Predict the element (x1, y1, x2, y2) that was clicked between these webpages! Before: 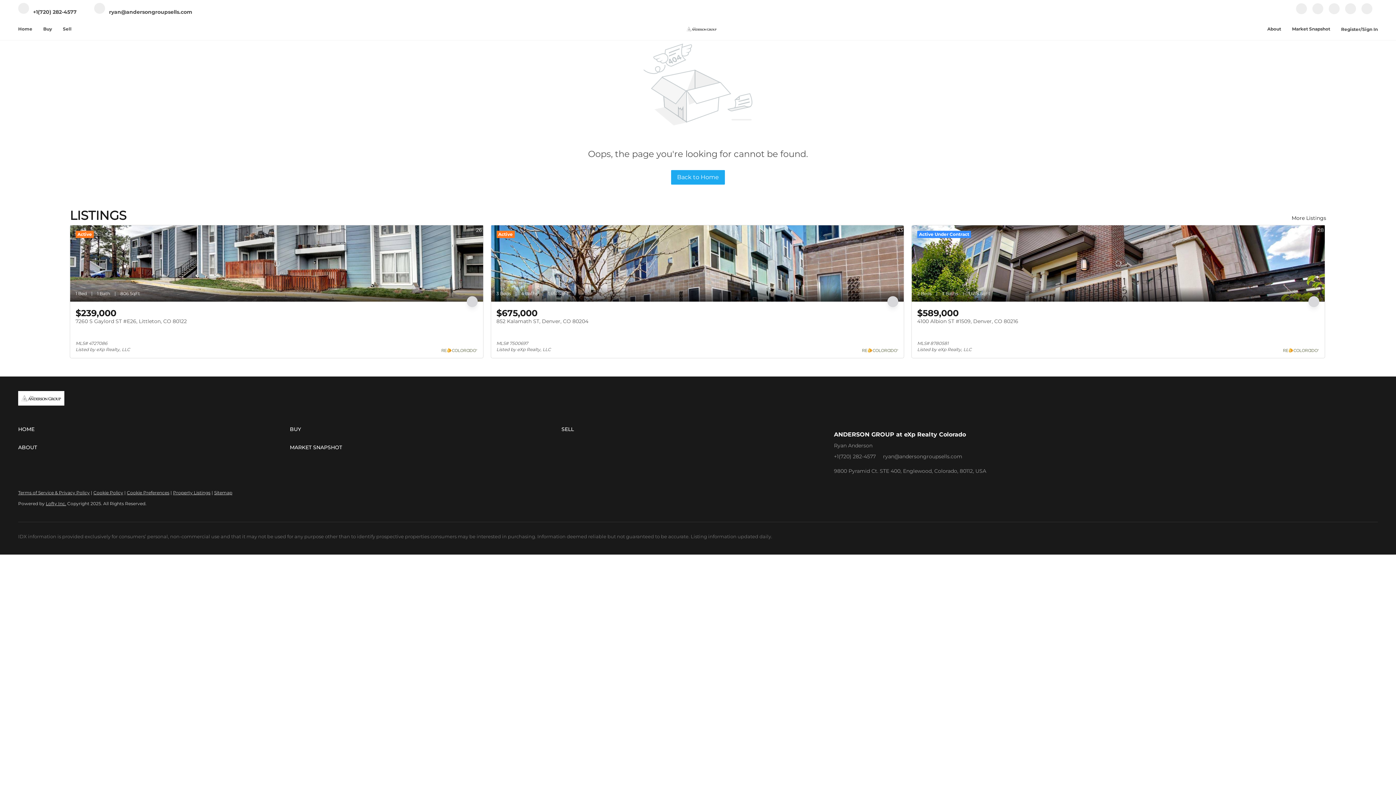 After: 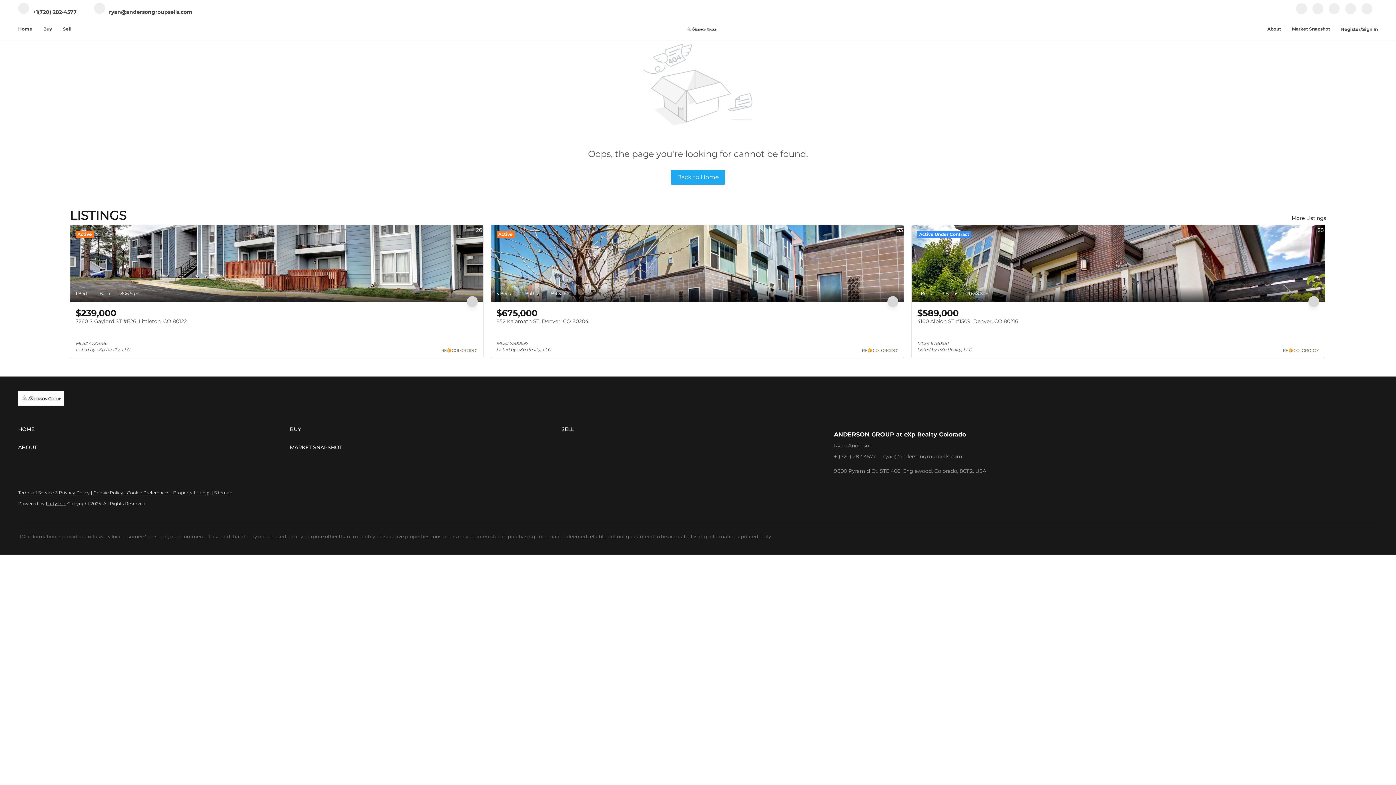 Action: bbox: (883, 453, 962, 459) label: ryan@andersongroupsells.com